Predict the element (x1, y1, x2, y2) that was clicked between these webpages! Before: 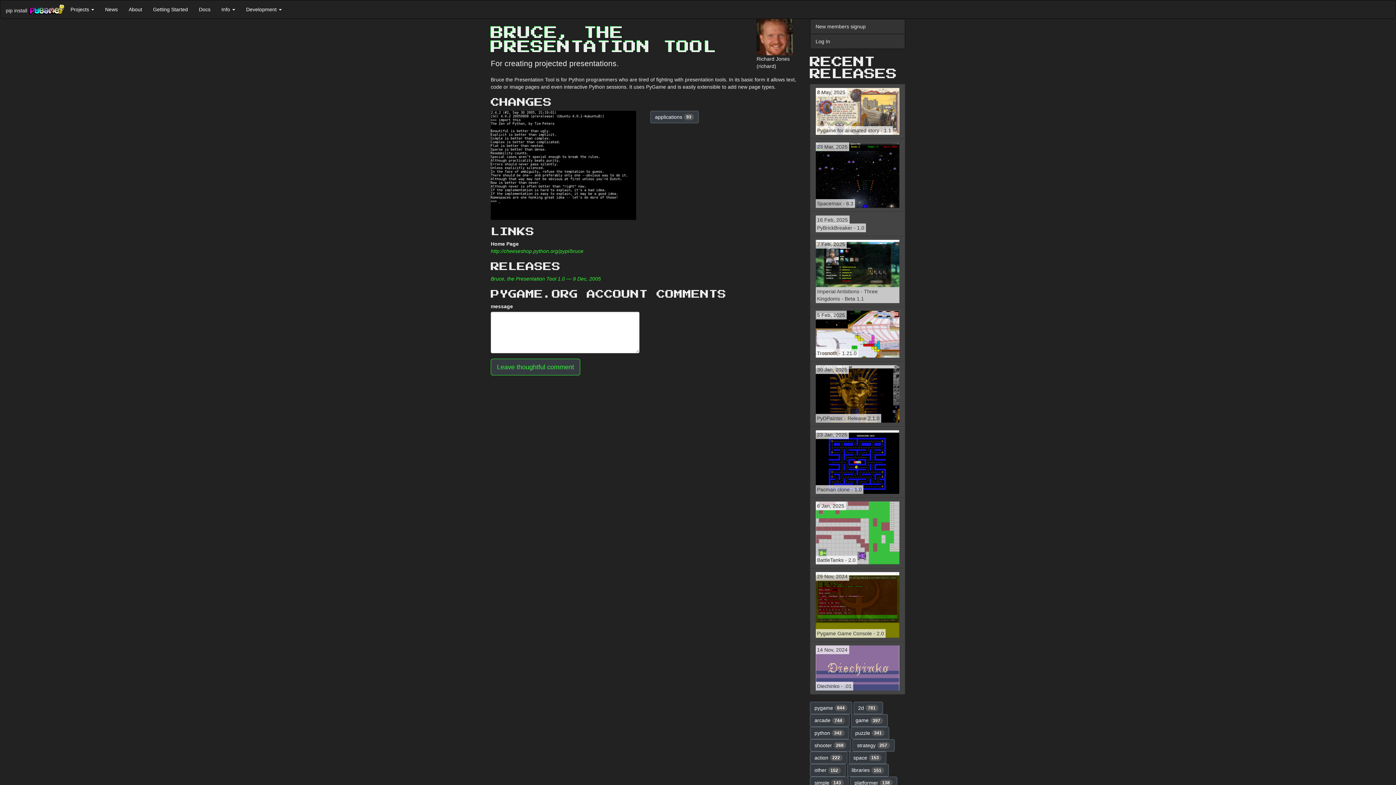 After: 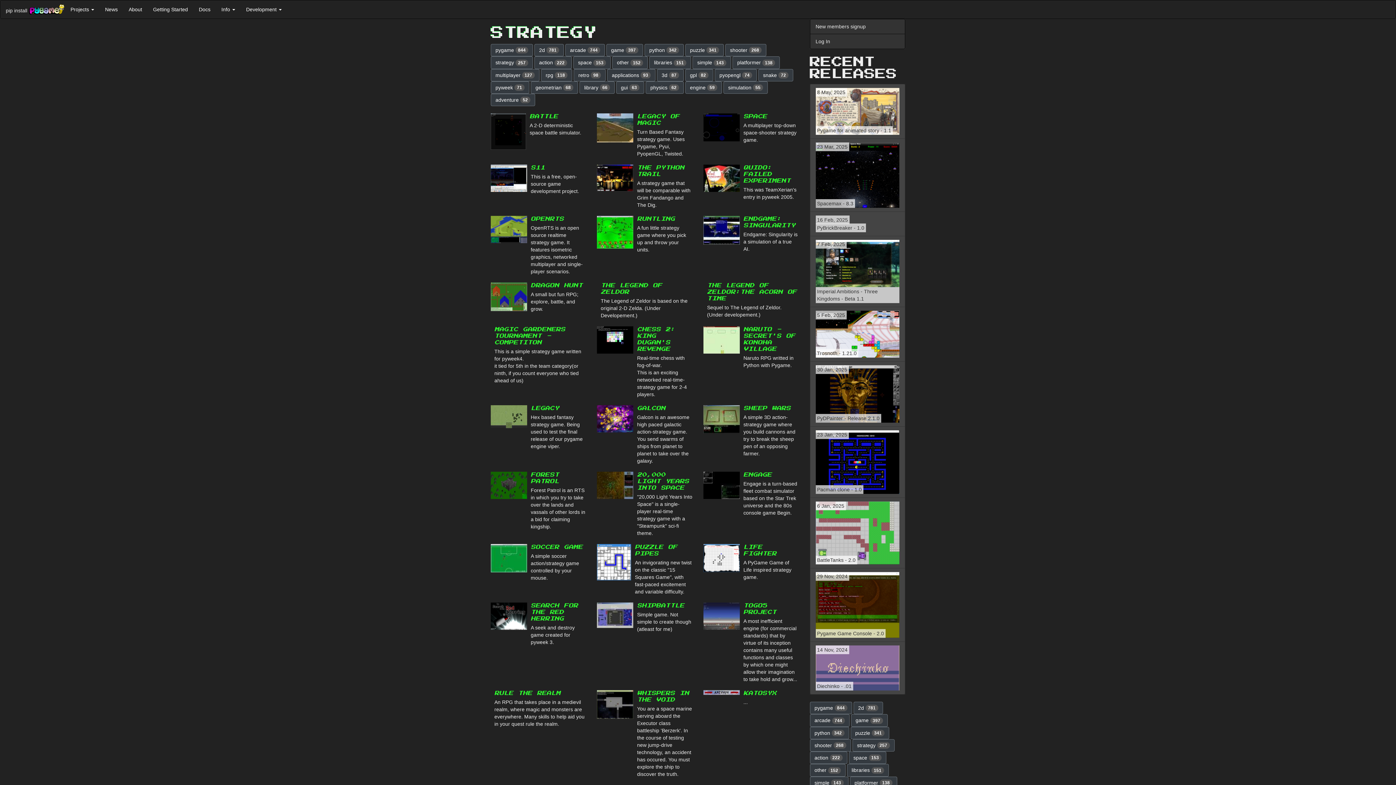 Action: label: strategy 257 bbox: (852, 739, 894, 752)